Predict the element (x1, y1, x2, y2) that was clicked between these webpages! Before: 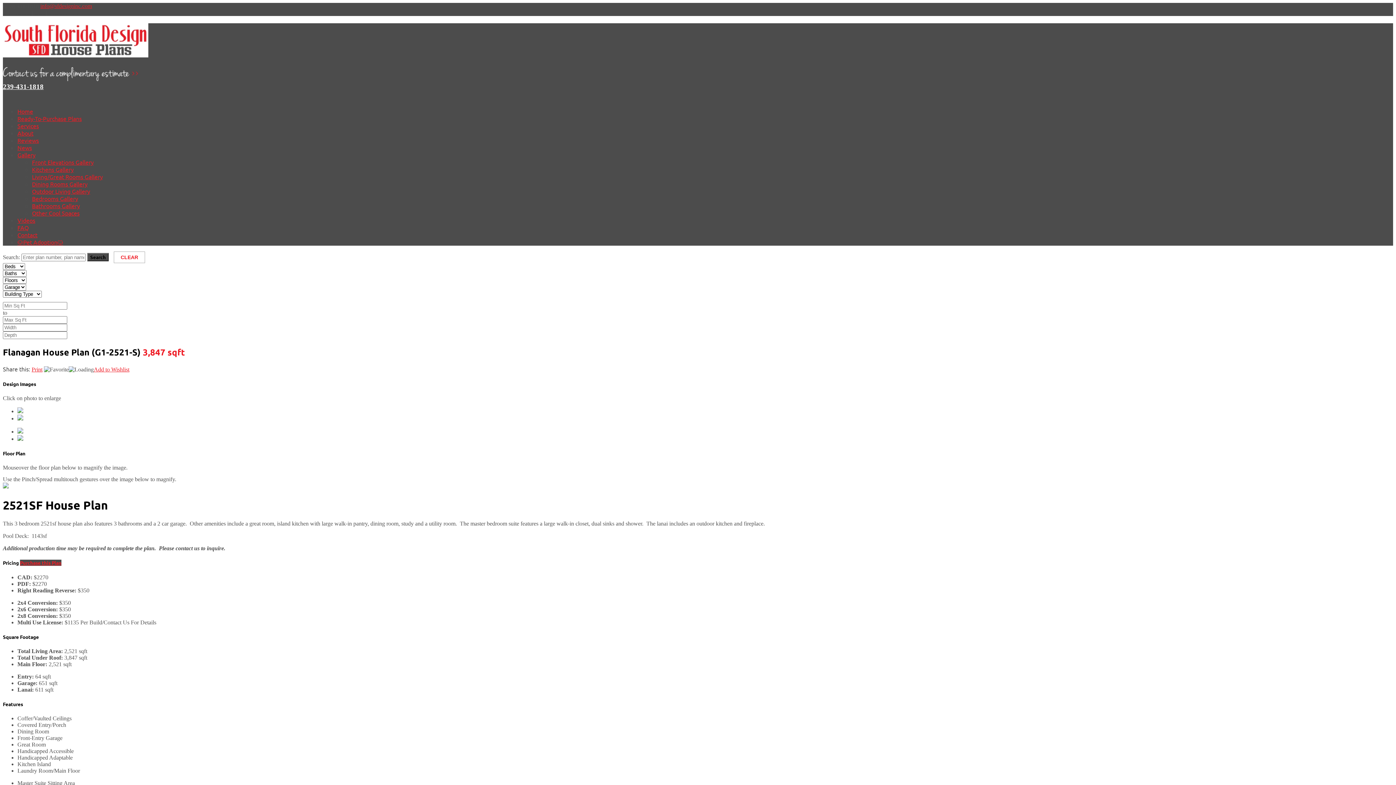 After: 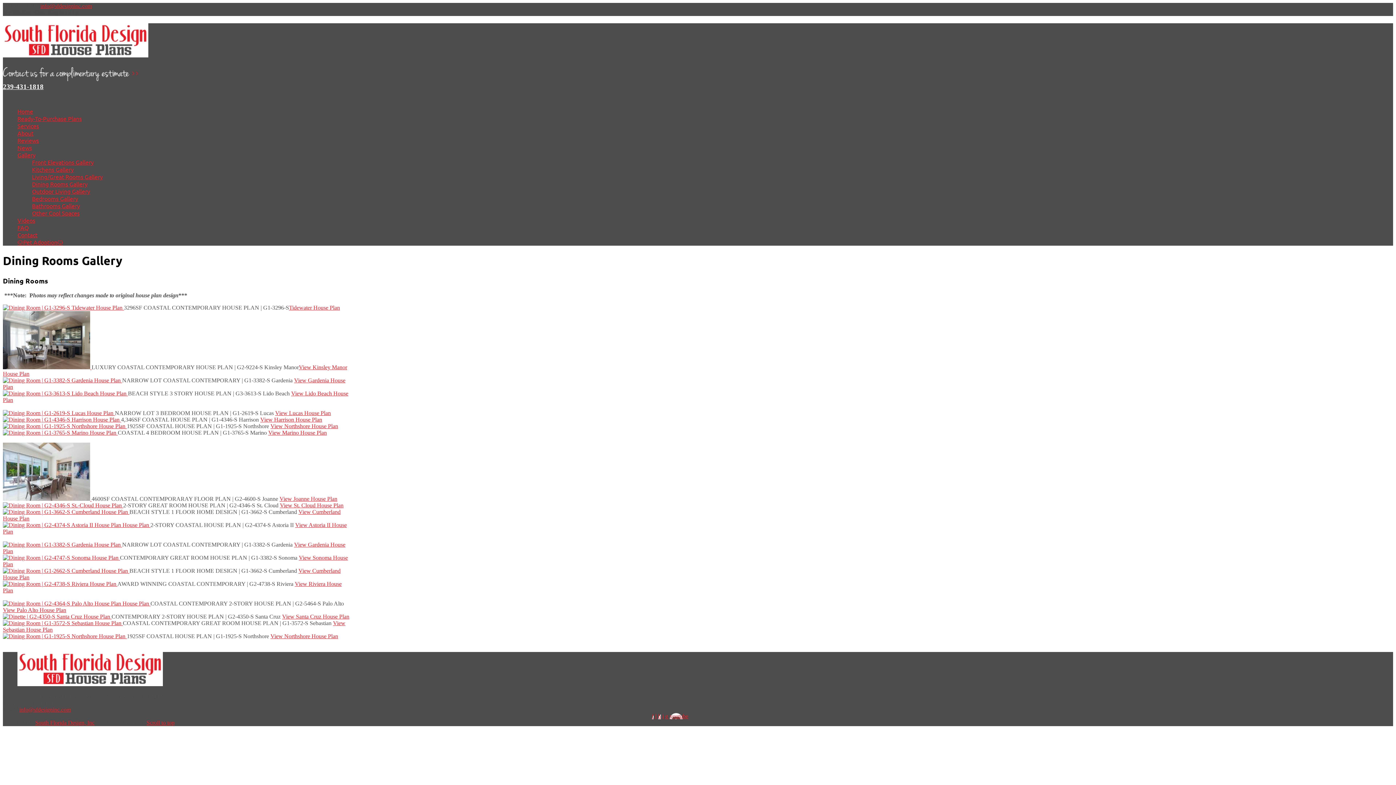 Action: label: Dining Rooms Gallery bbox: (32, 180, 87, 187)